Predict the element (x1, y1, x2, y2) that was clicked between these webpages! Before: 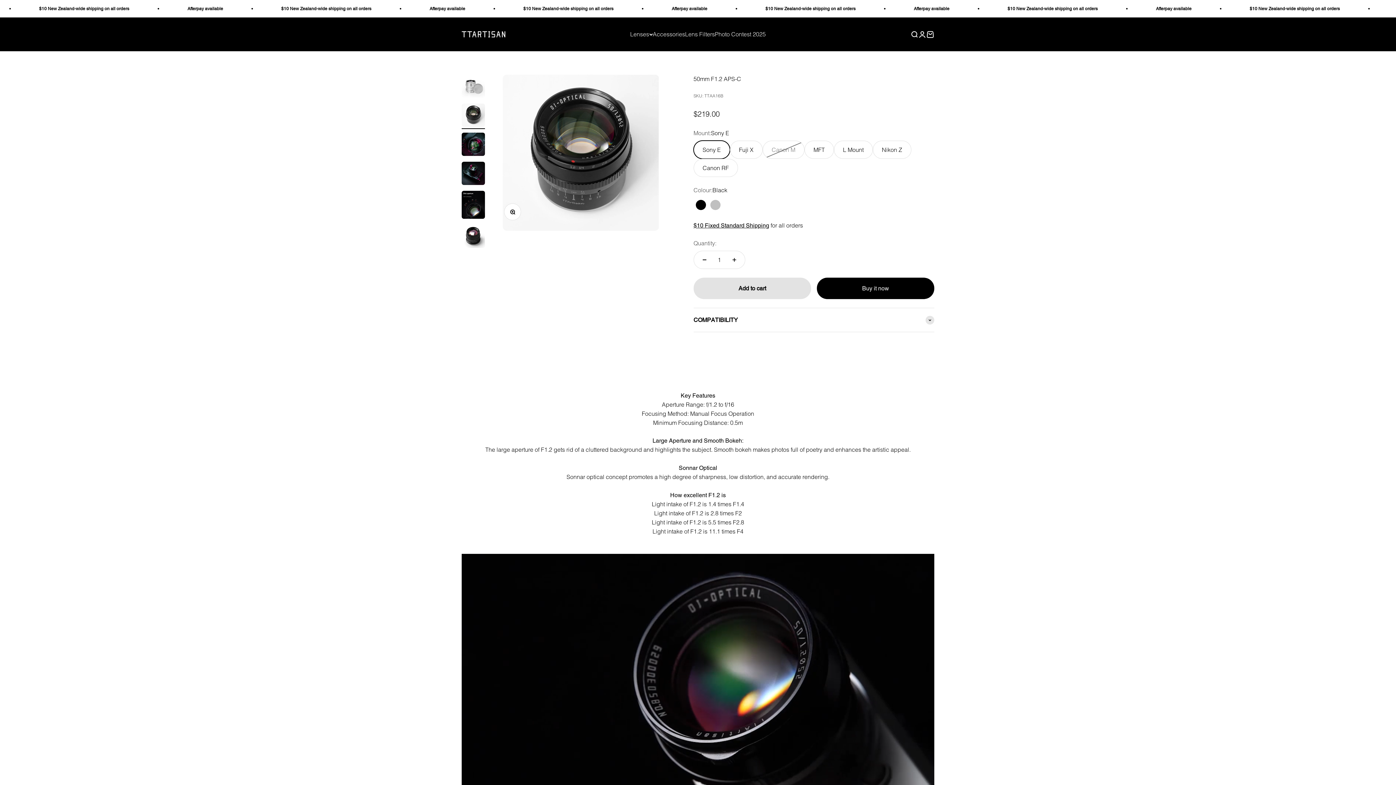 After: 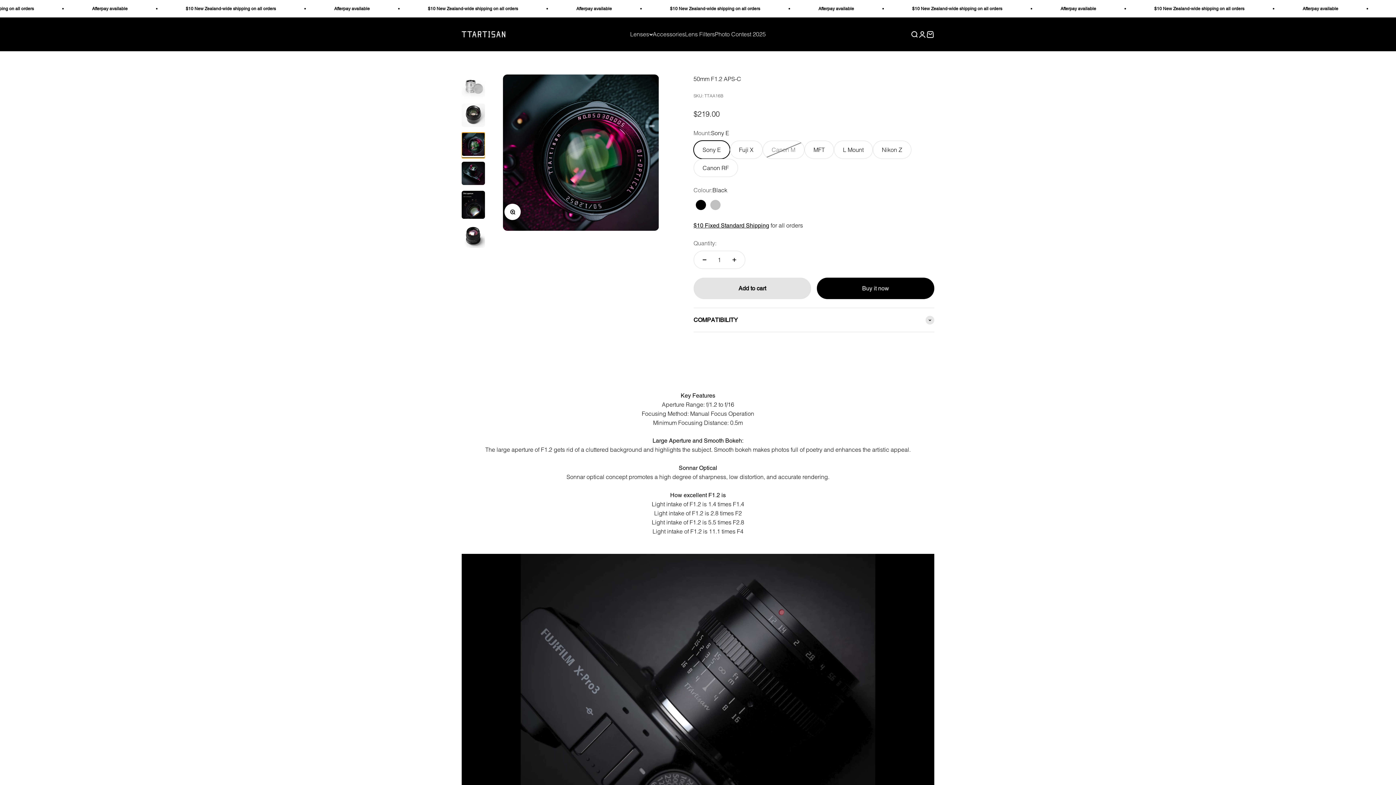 Action: label: Go to item 3 bbox: (461, 132, 485, 158)